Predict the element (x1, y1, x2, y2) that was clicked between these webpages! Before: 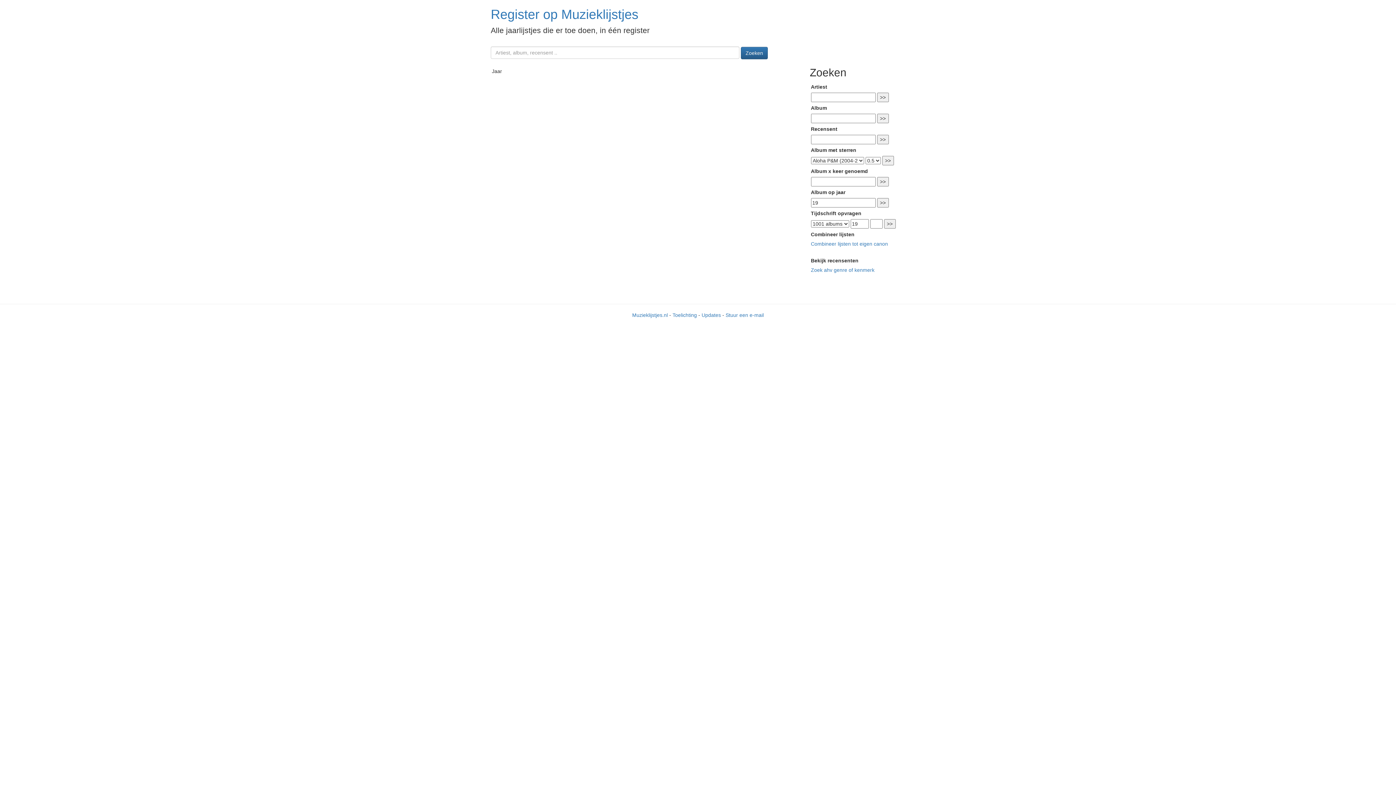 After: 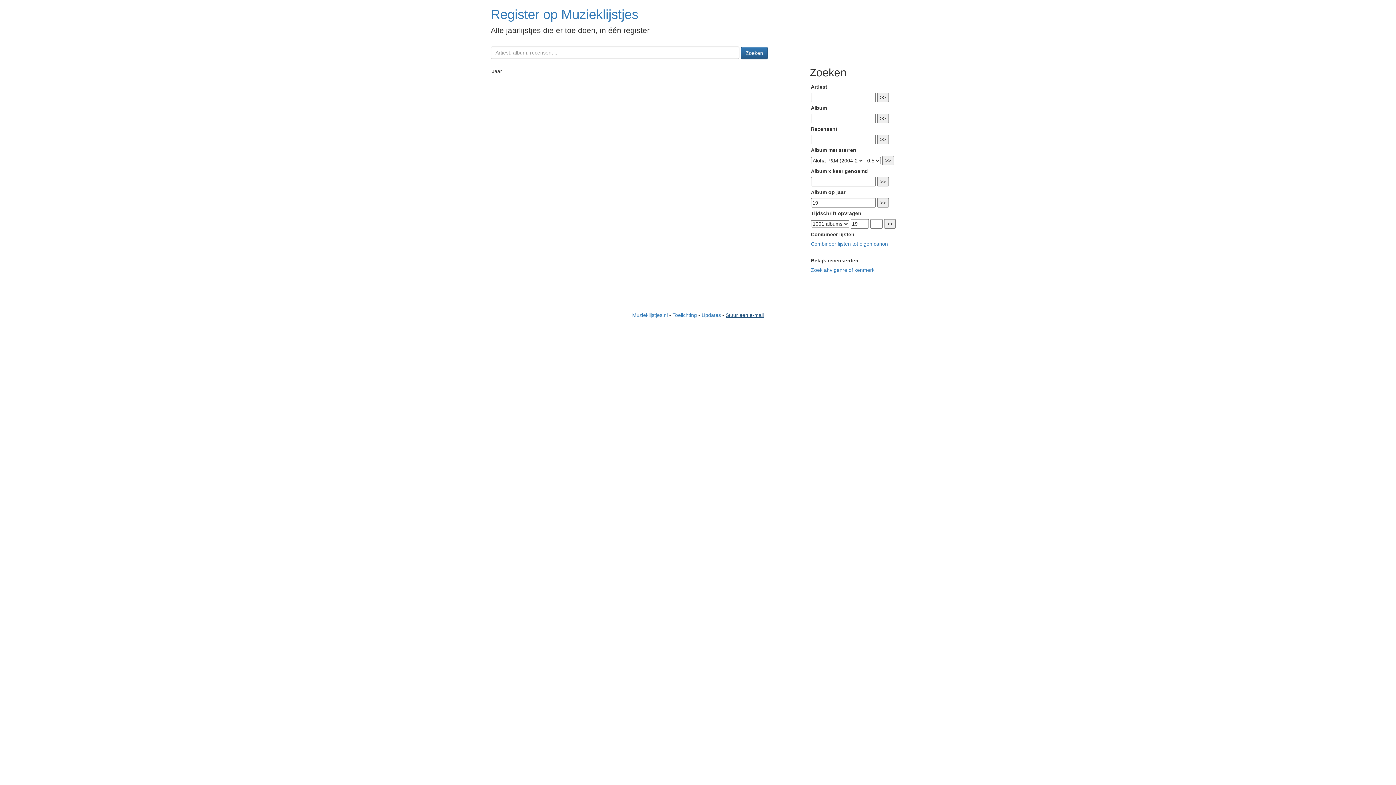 Action: label: Stuur een e-mail bbox: (725, 312, 764, 318)